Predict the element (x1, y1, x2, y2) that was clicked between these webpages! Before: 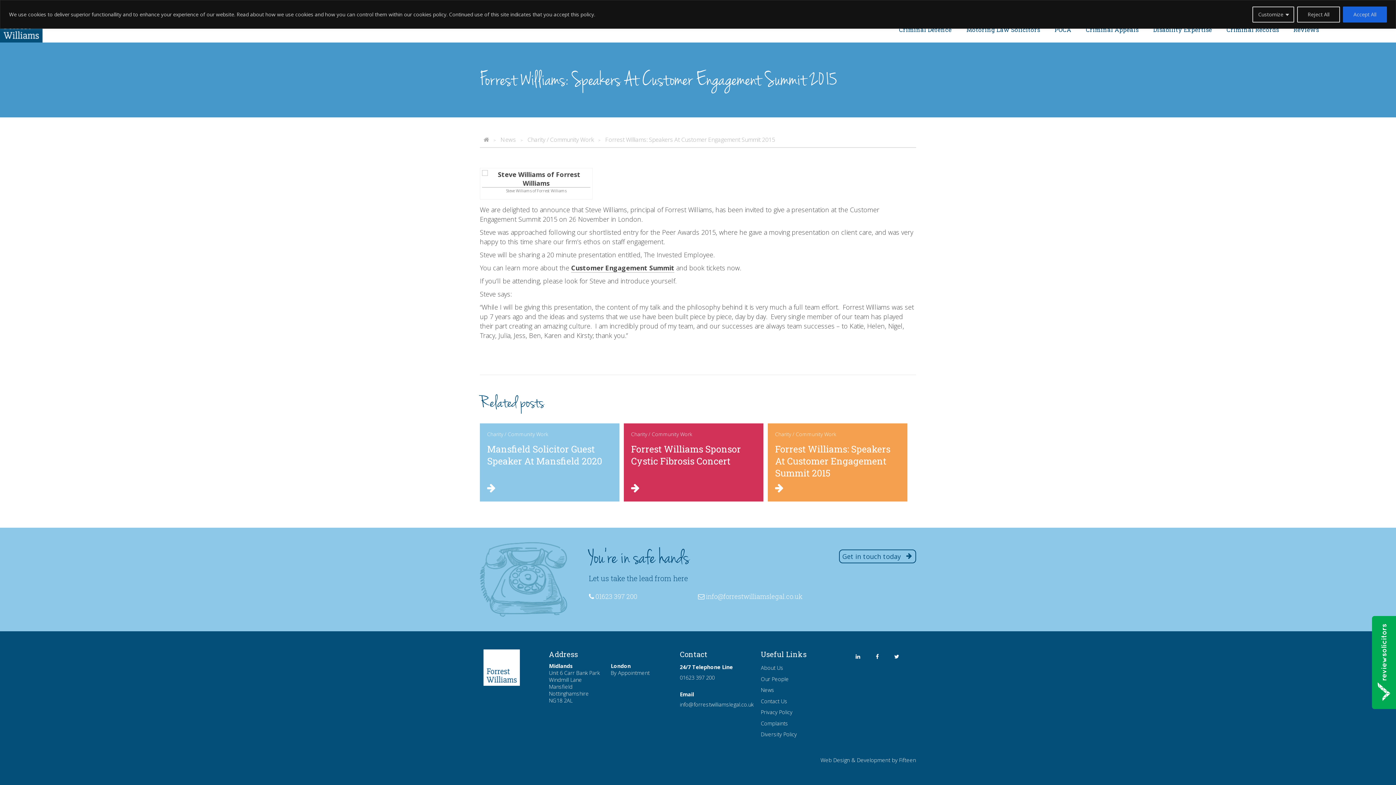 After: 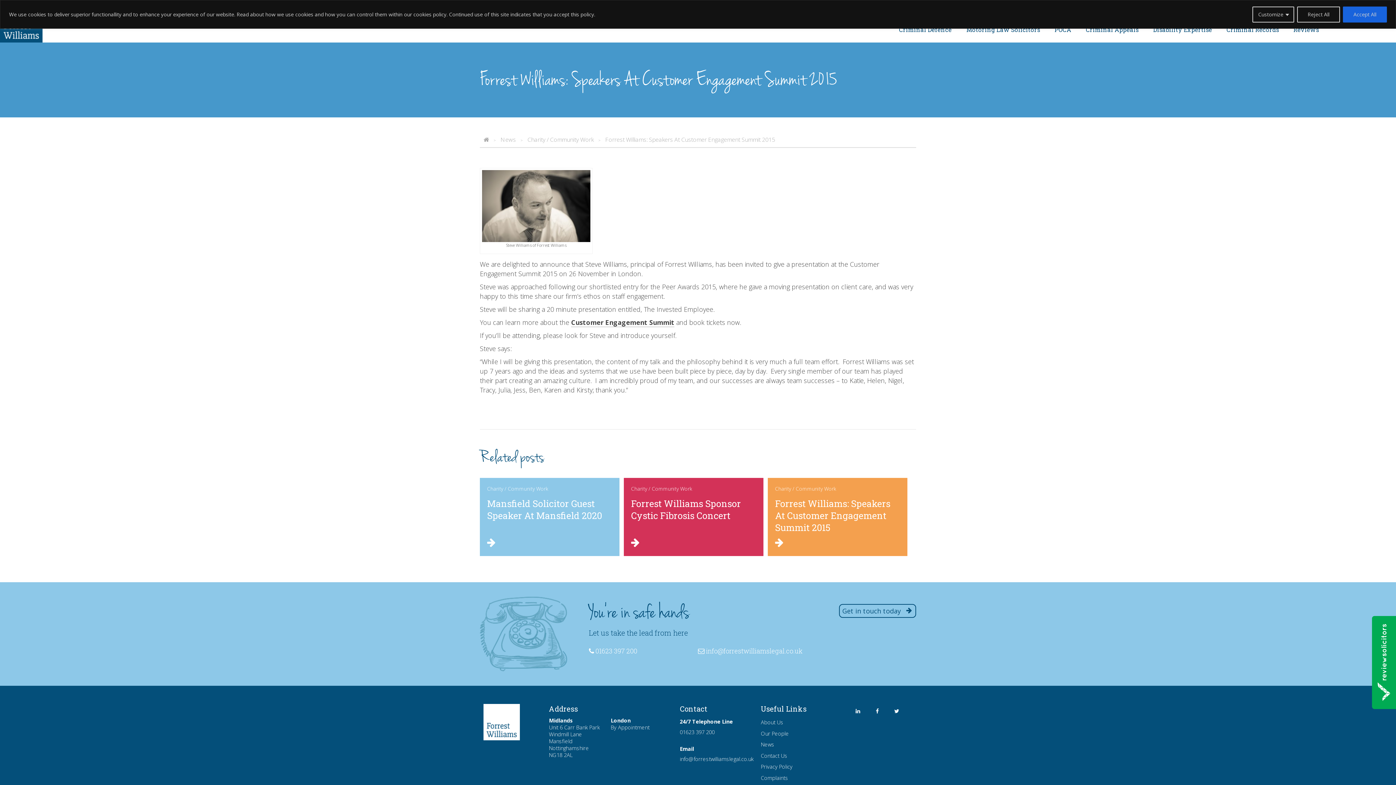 Action: bbox: (603, 135, 777, 143) label: Forrest Williams: Speakers At Customer Engagement Summit 2015